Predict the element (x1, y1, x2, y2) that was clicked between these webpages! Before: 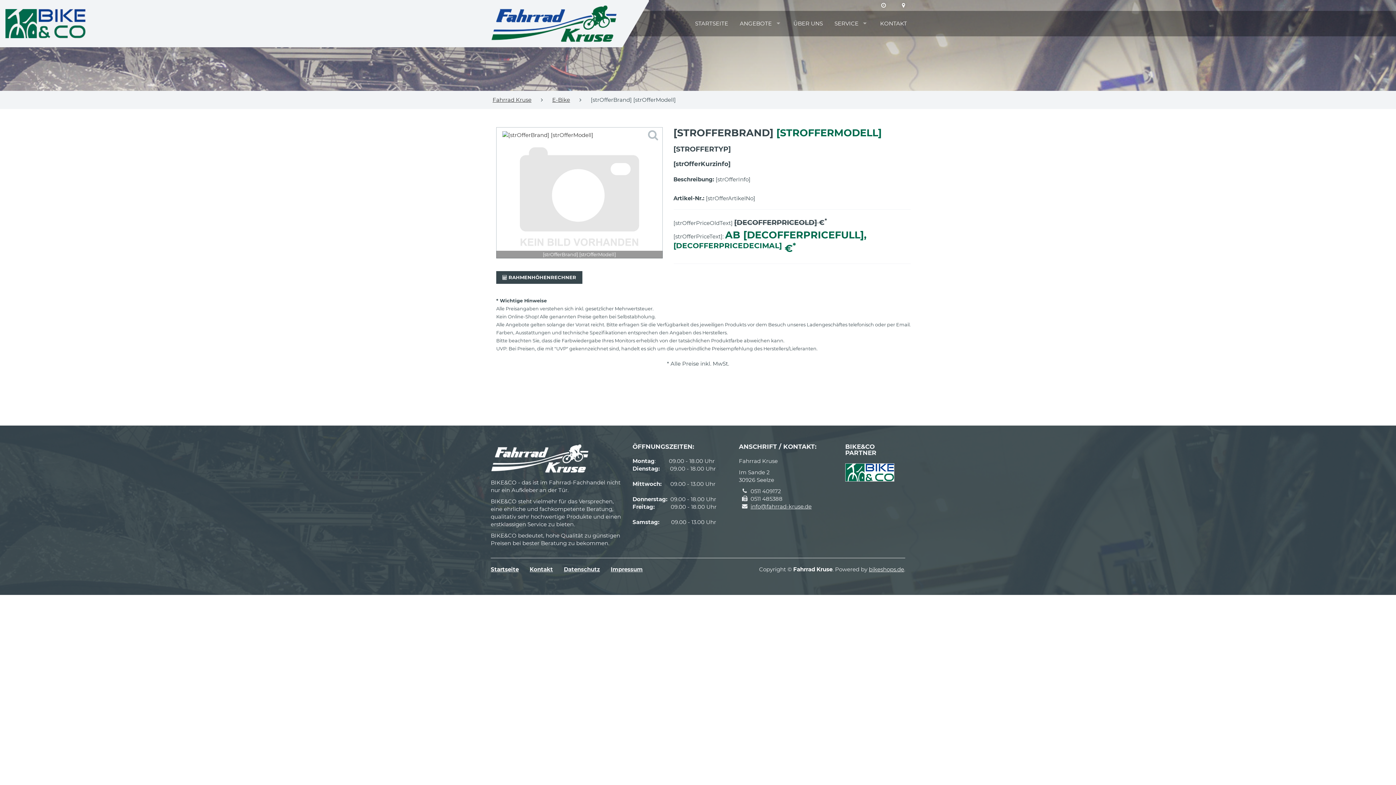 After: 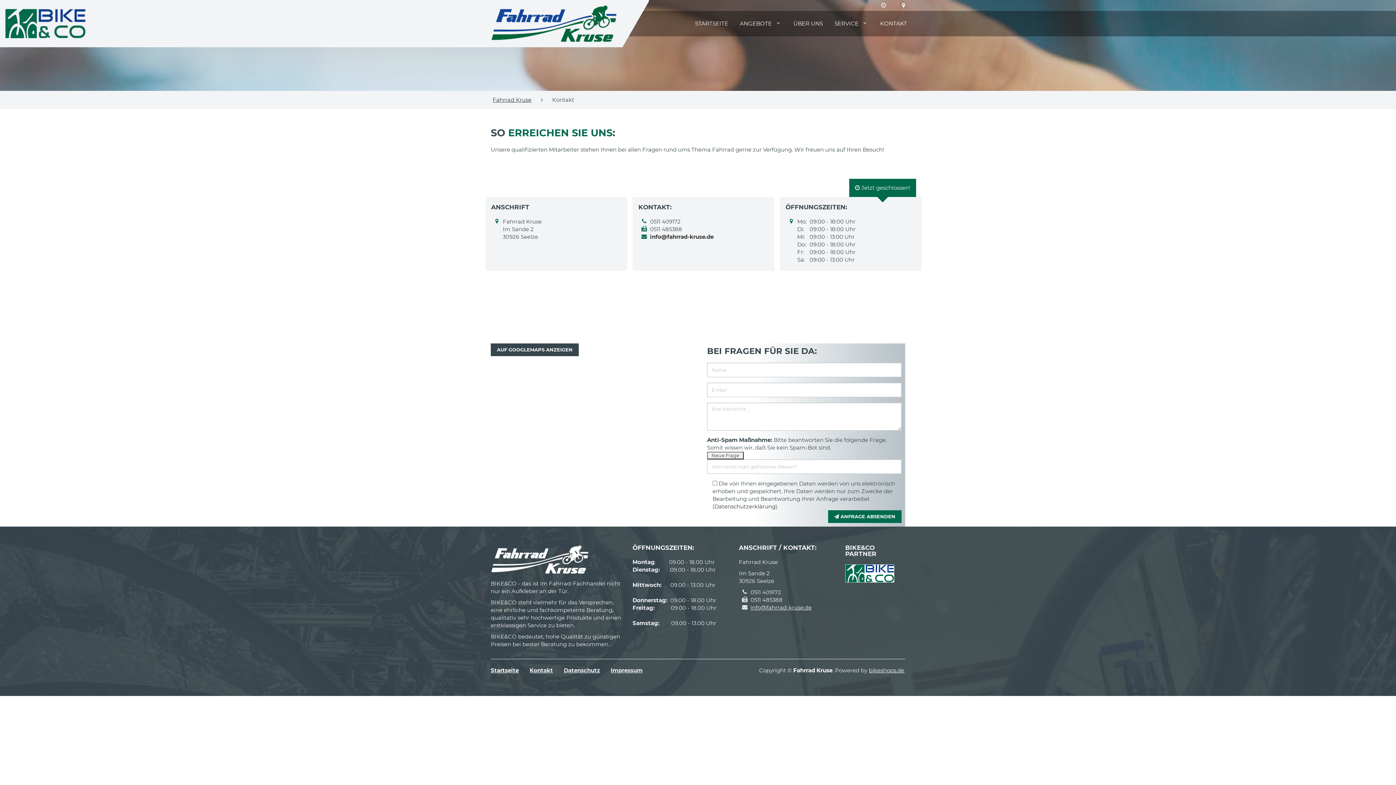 Action: label: KONTAKT bbox: (876, 10, 910, 36)